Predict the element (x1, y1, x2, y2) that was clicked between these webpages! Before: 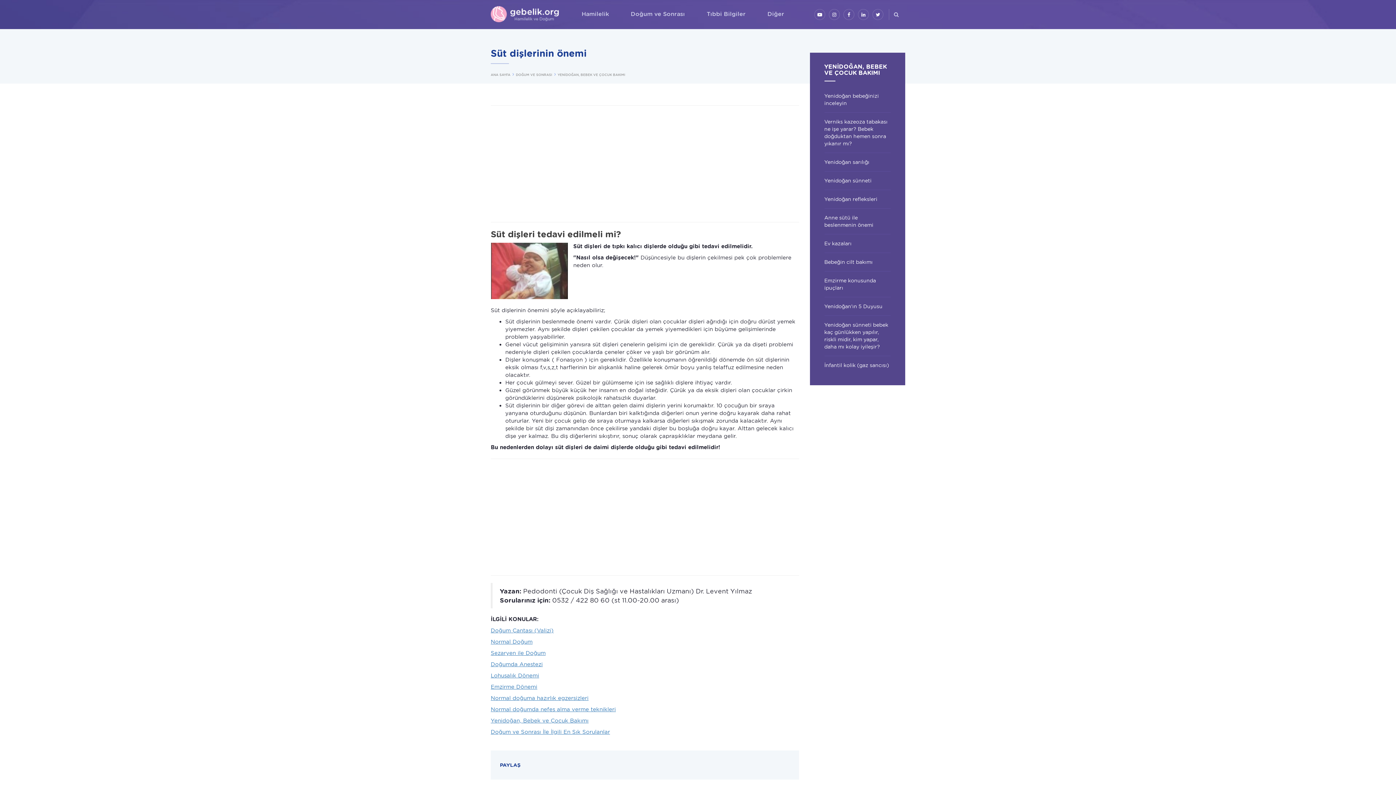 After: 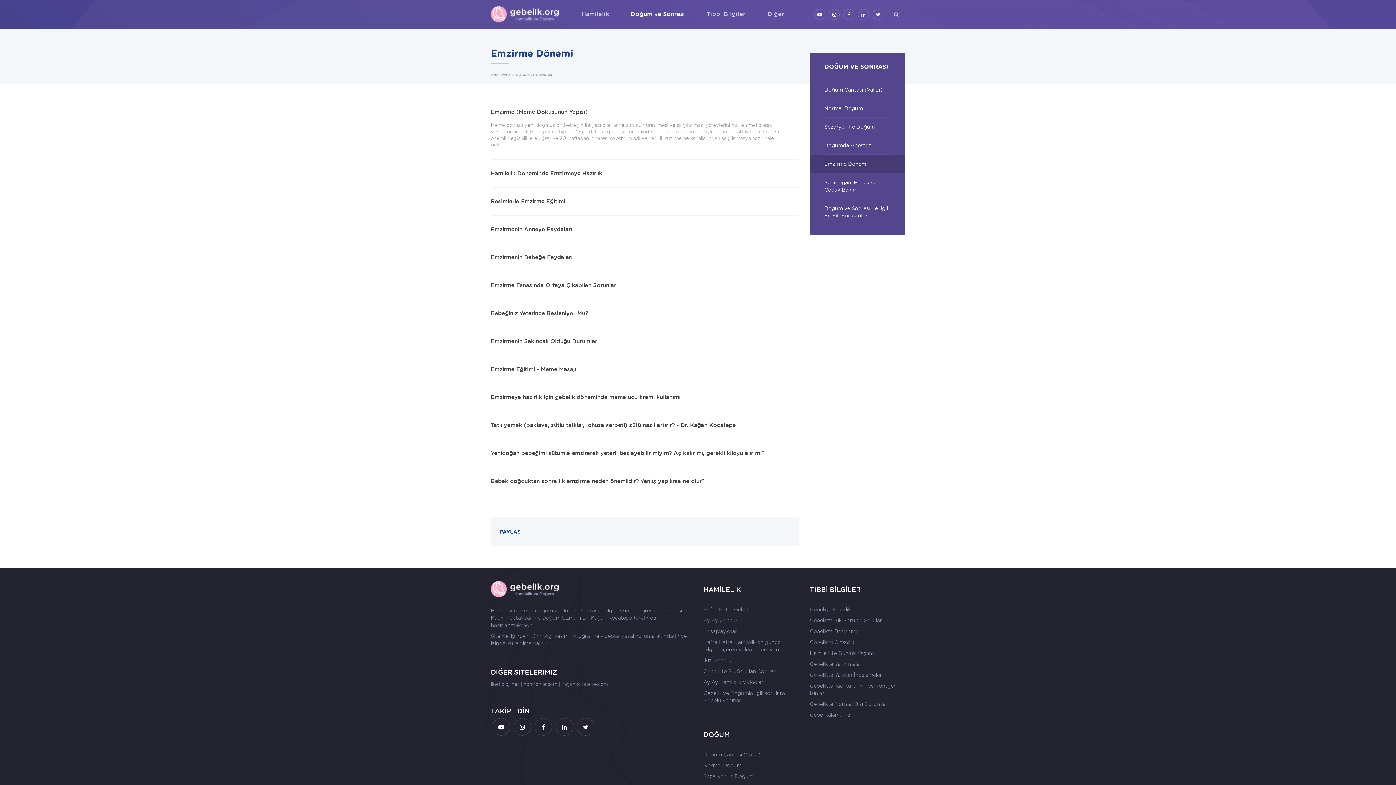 Action: label: Emzirme Dönemi bbox: (490, 684, 537, 690)